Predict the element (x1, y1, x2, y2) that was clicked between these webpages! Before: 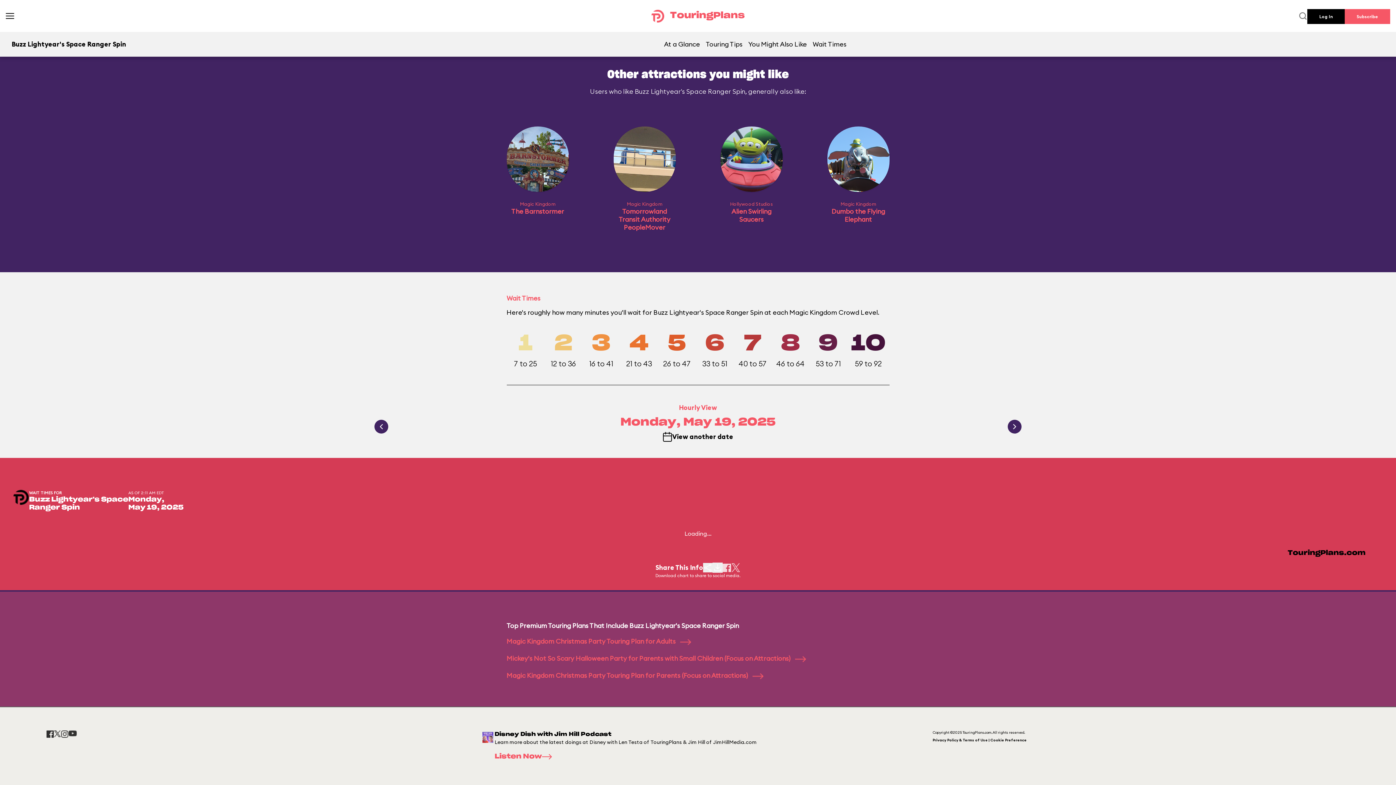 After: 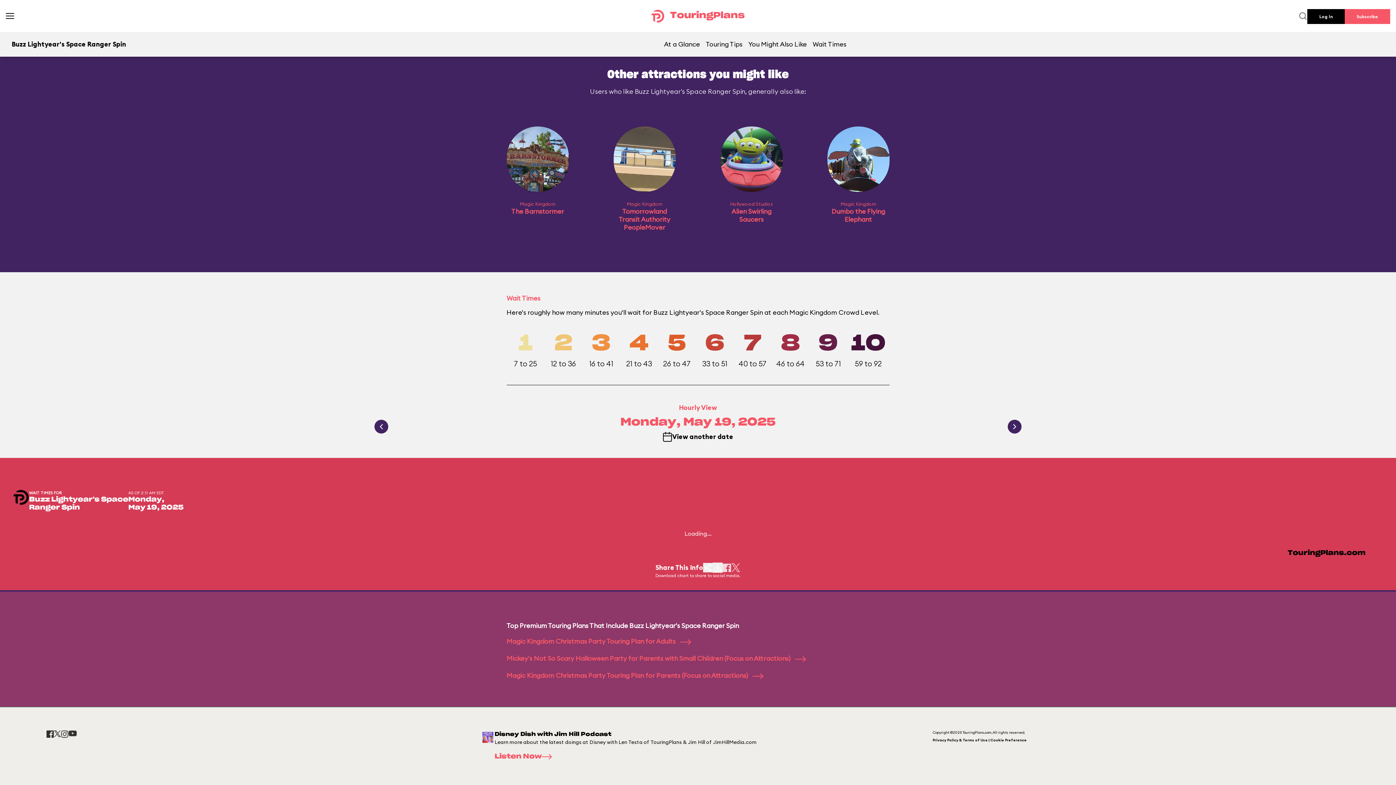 Action: bbox: (722, 563, 731, 572)